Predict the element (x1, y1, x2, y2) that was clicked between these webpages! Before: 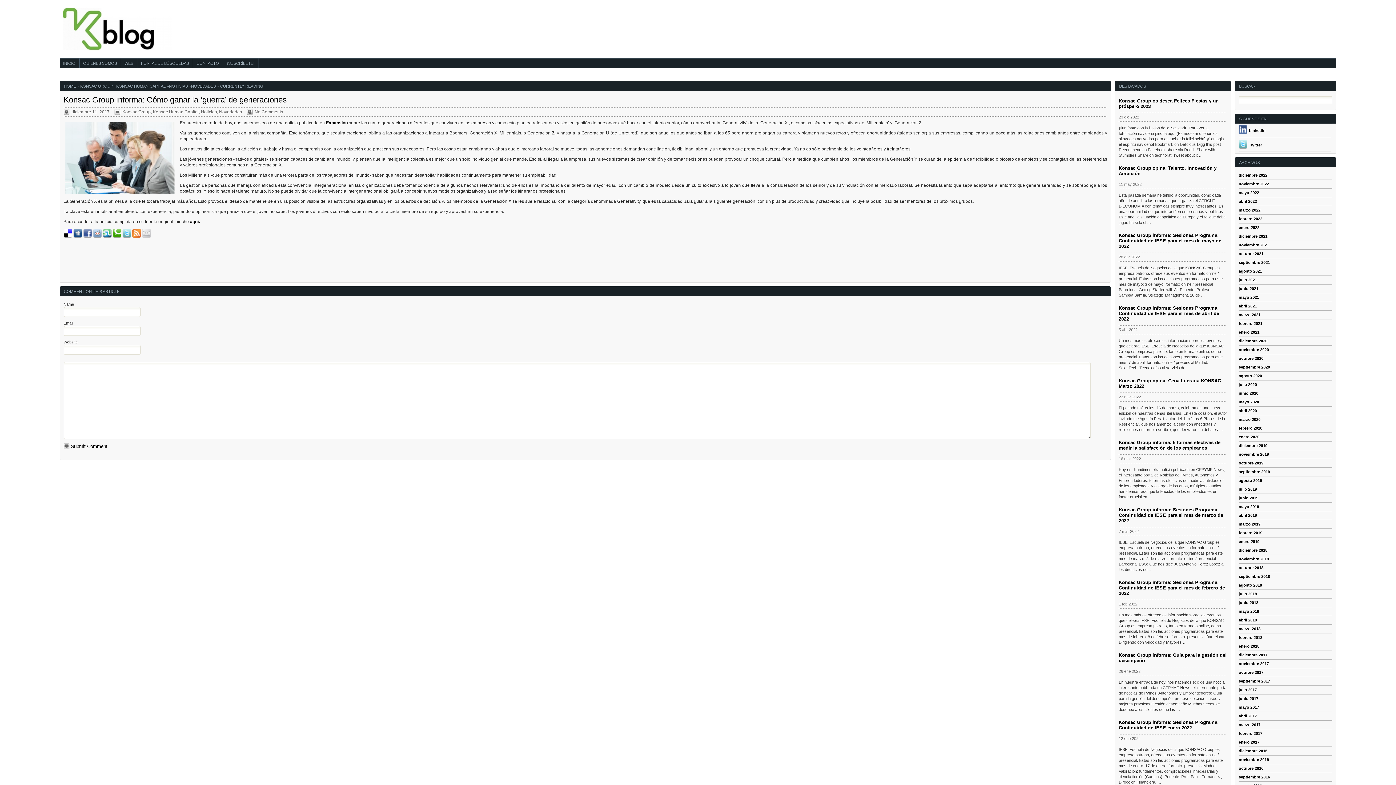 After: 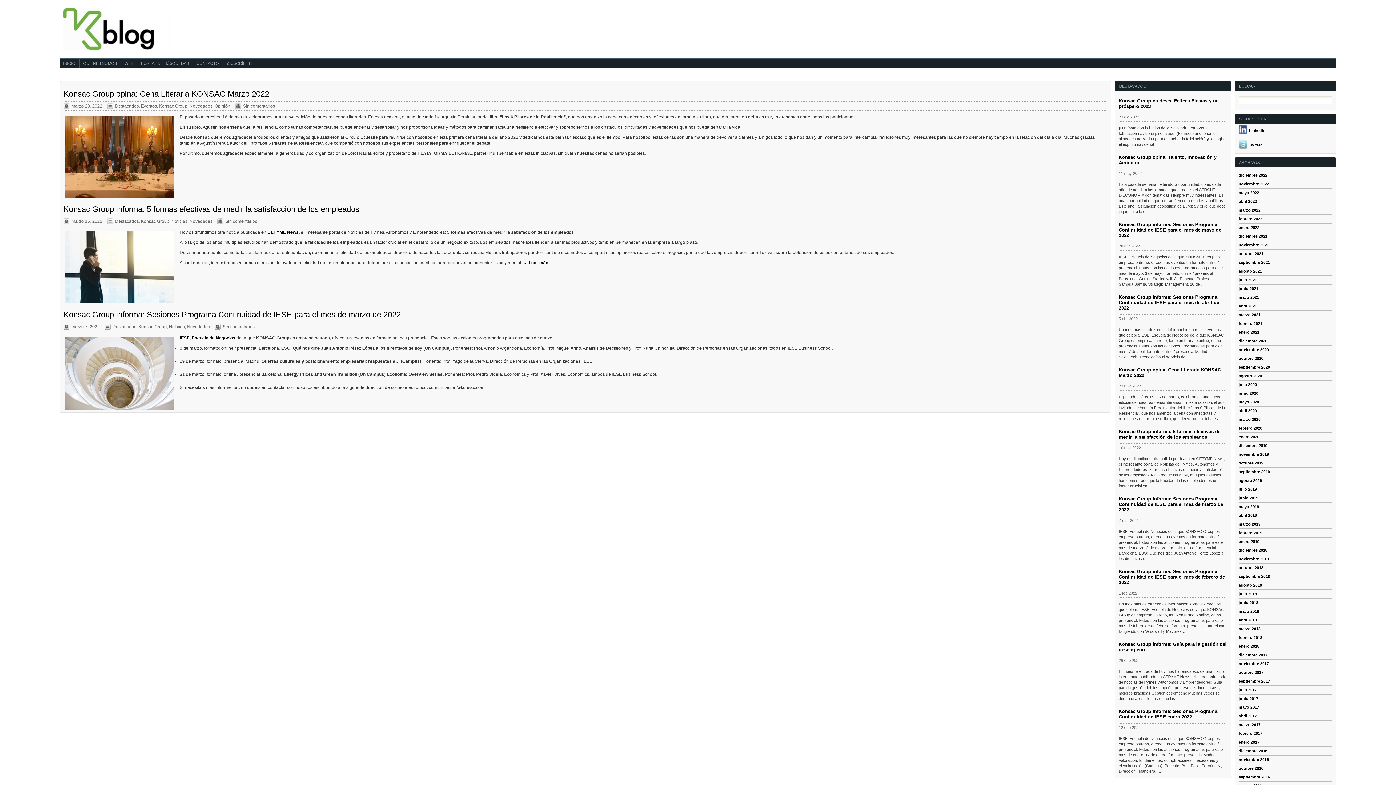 Action: label: marzo 2022 bbox: (1239, 208, 1260, 212)